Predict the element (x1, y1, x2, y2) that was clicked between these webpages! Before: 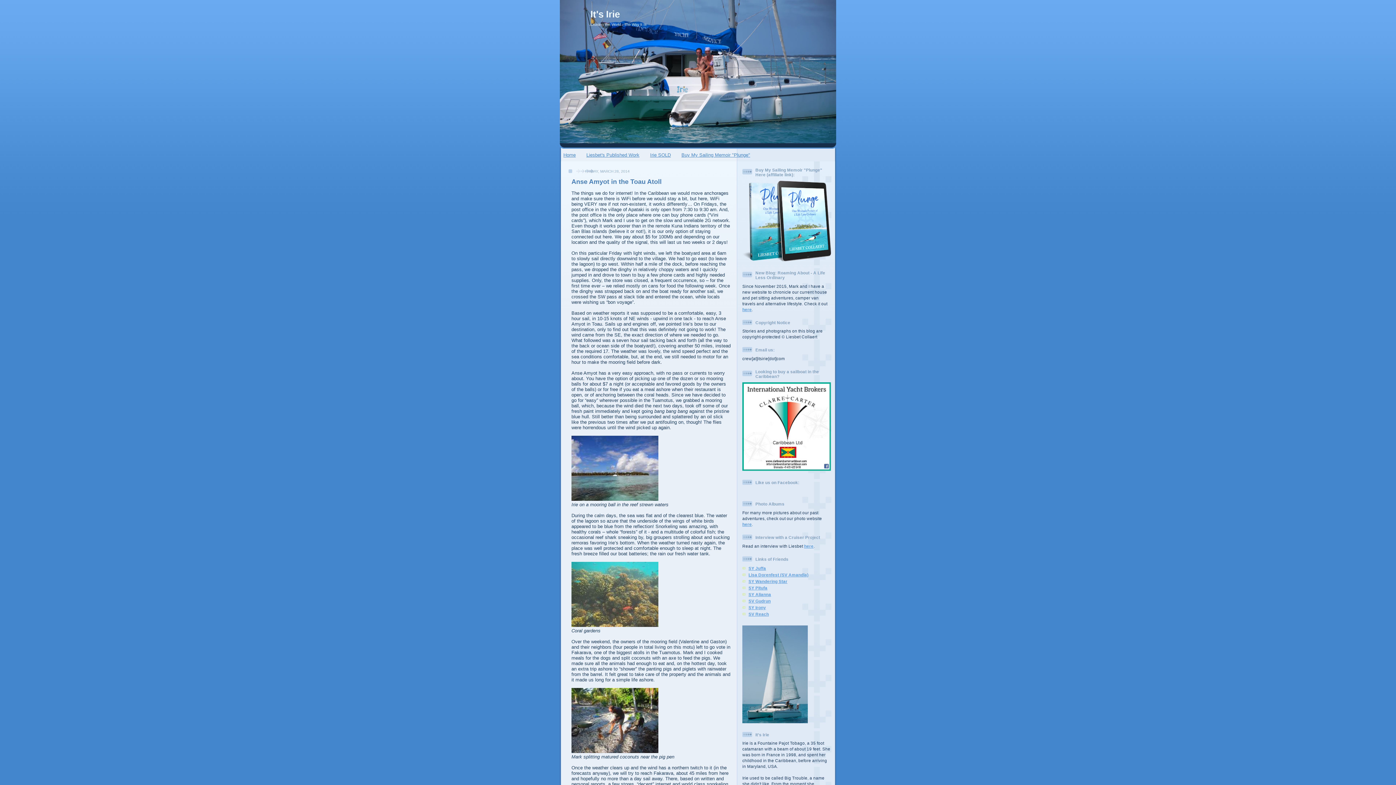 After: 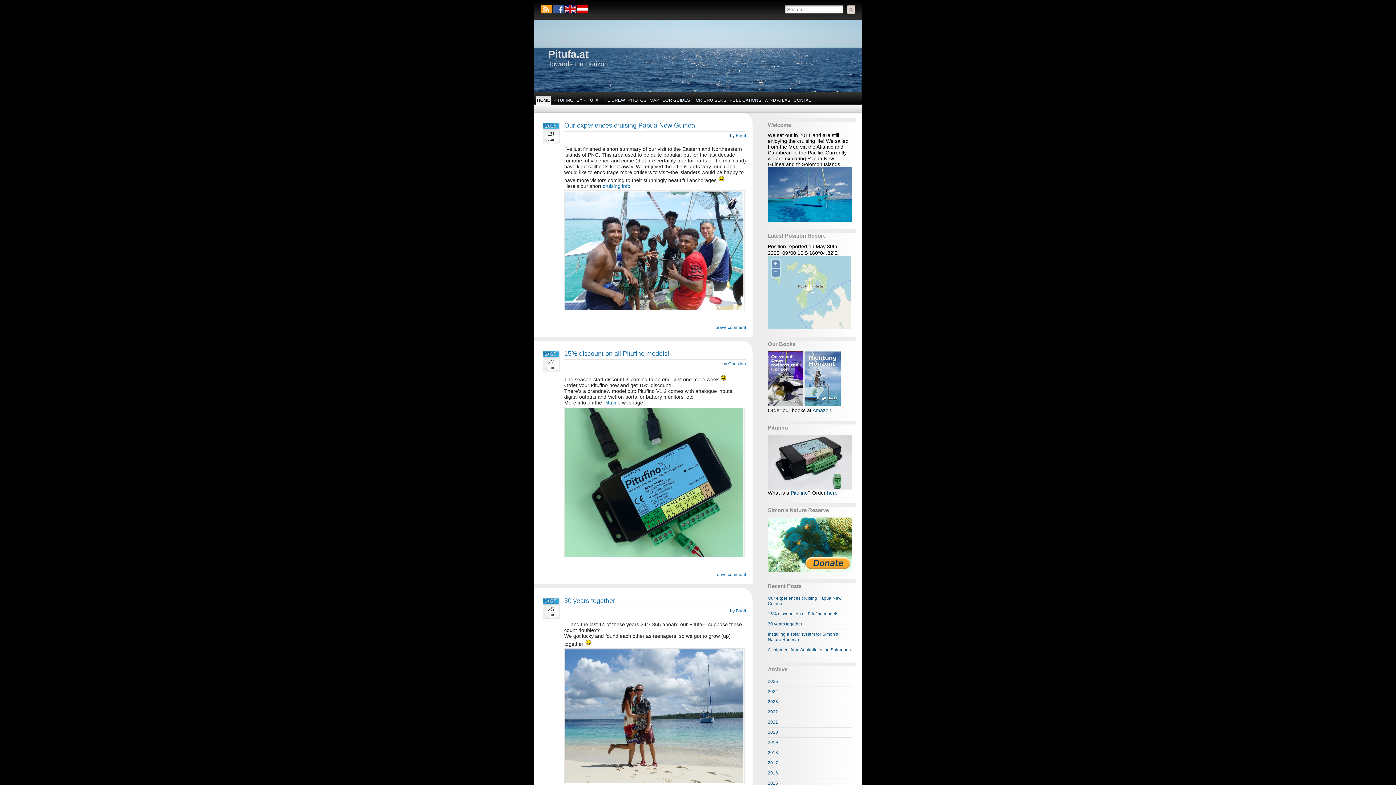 Action: label: SY Pitufa bbox: (748, 585, 767, 590)